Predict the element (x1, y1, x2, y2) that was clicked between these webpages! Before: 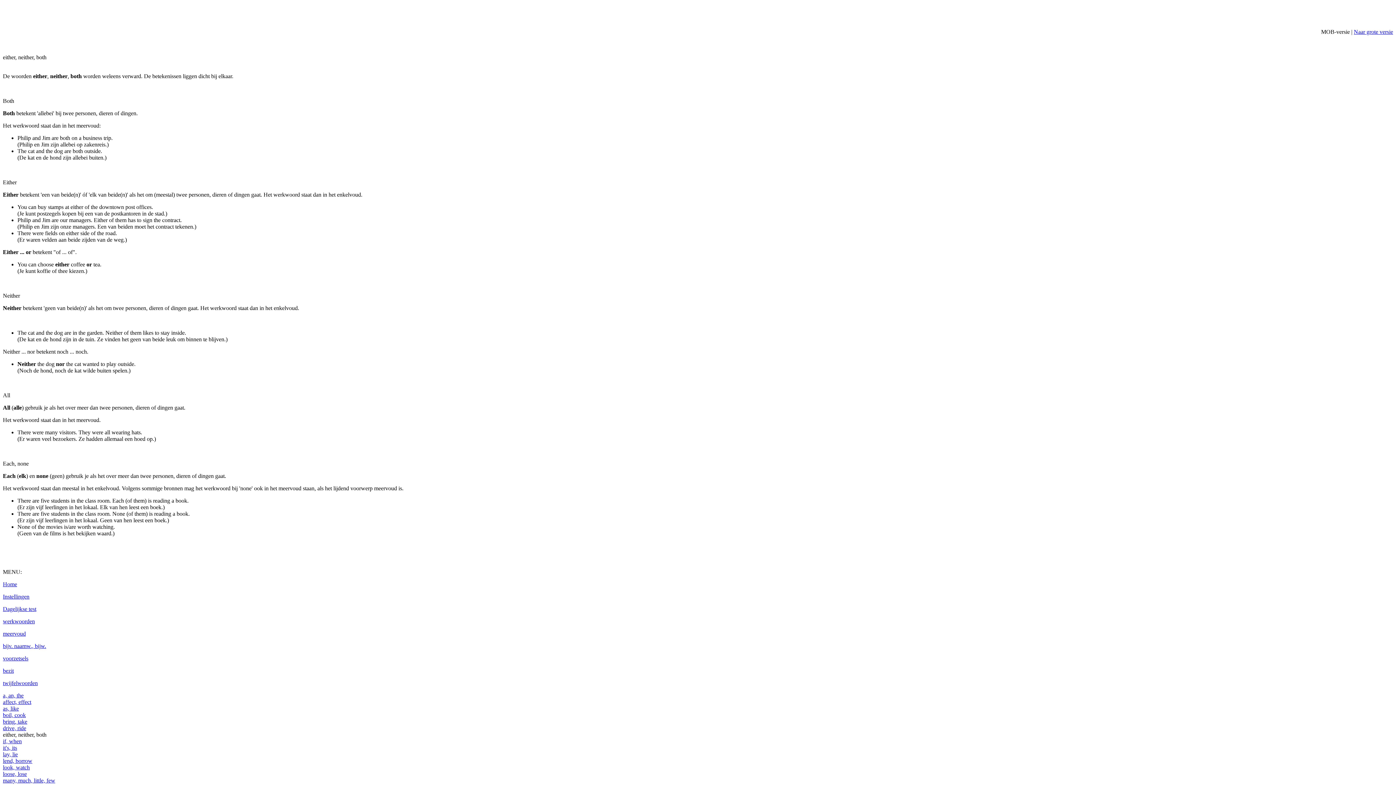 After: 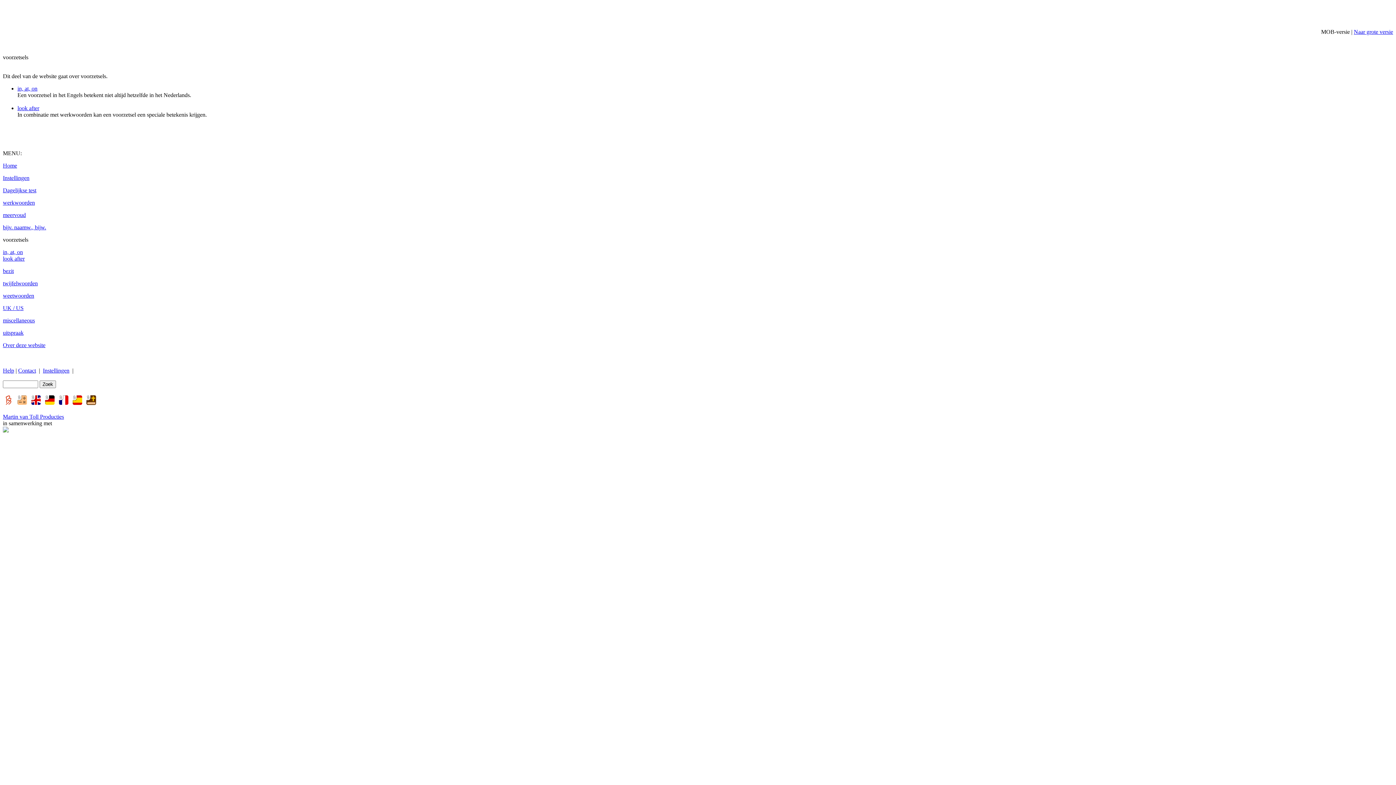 Action: bbox: (2, 655, 28, 661) label: voorzetsels